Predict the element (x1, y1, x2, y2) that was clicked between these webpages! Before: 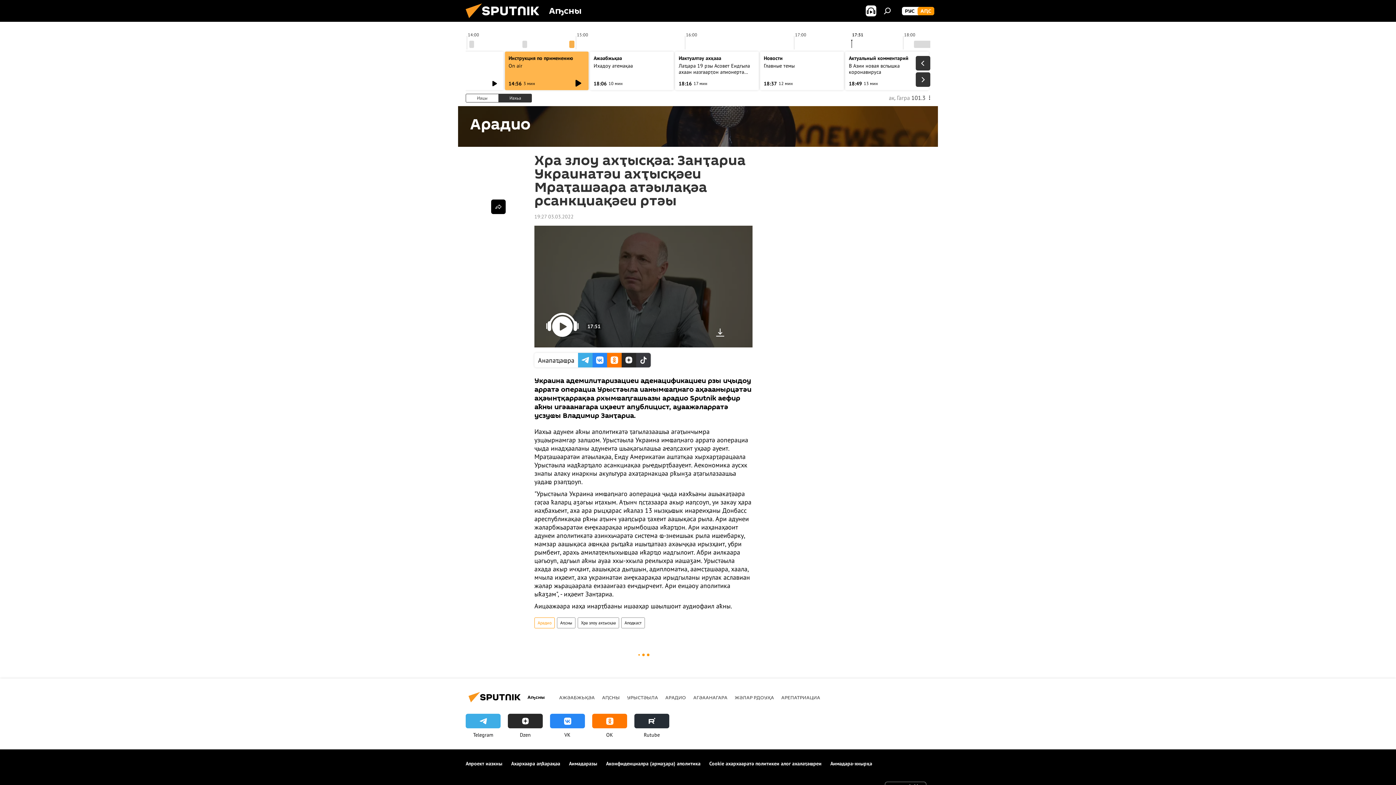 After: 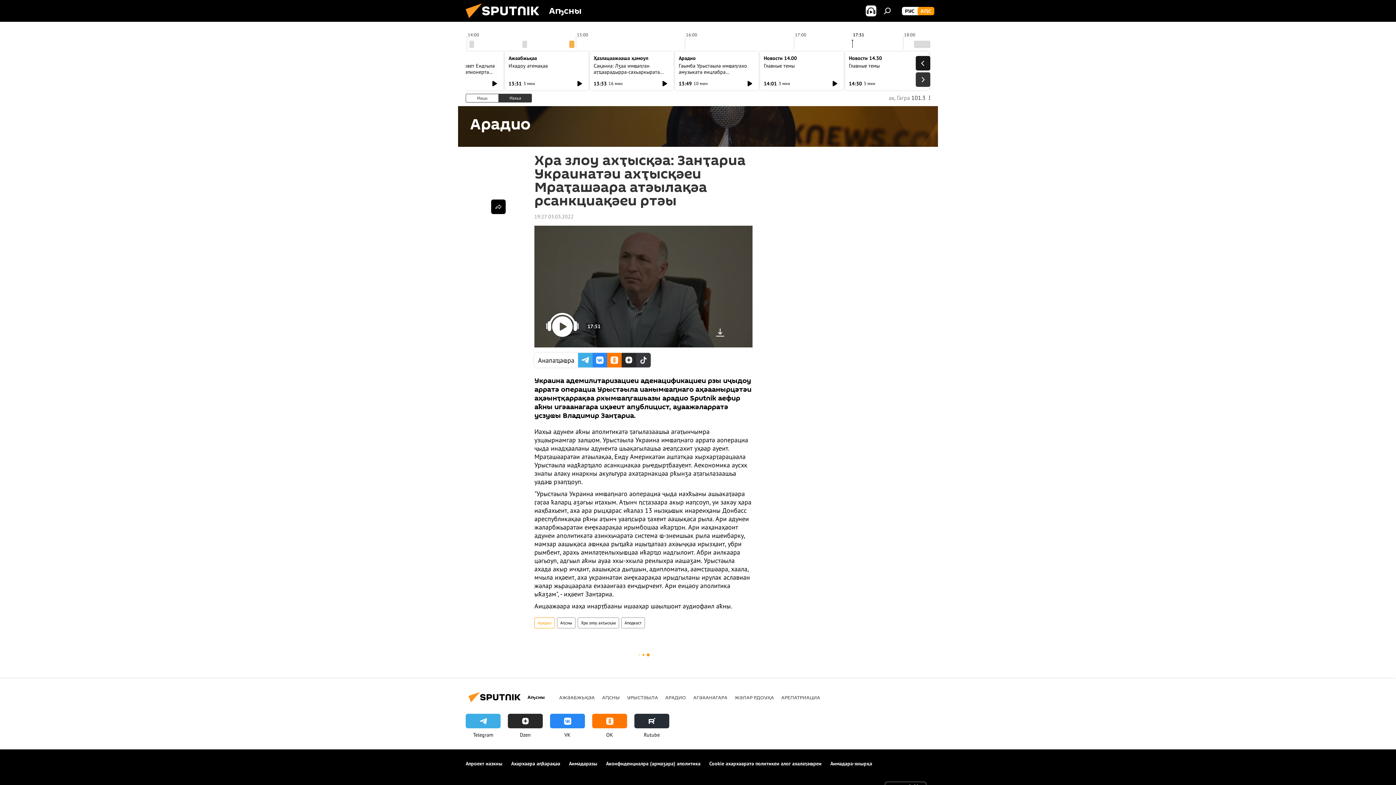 Action: bbox: (916, 56, 930, 70)